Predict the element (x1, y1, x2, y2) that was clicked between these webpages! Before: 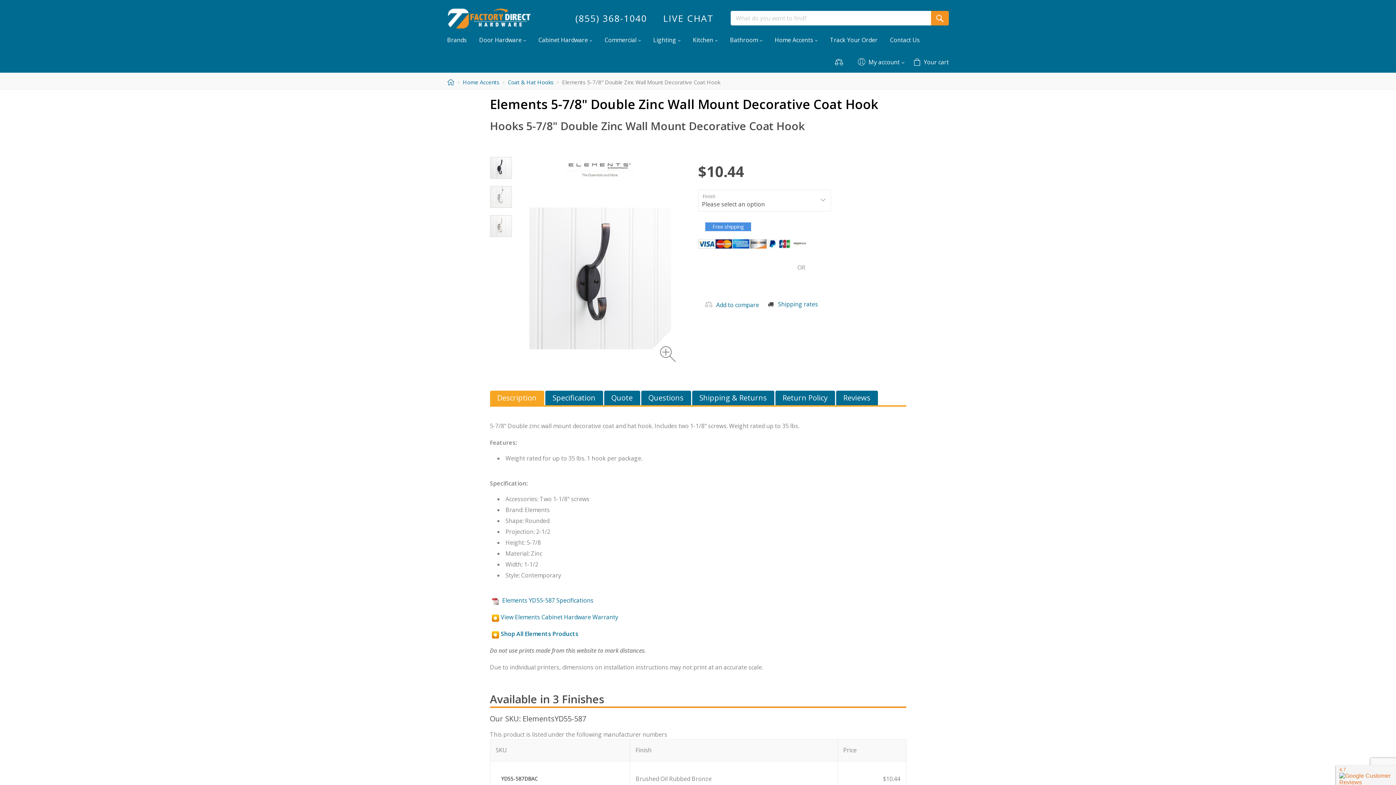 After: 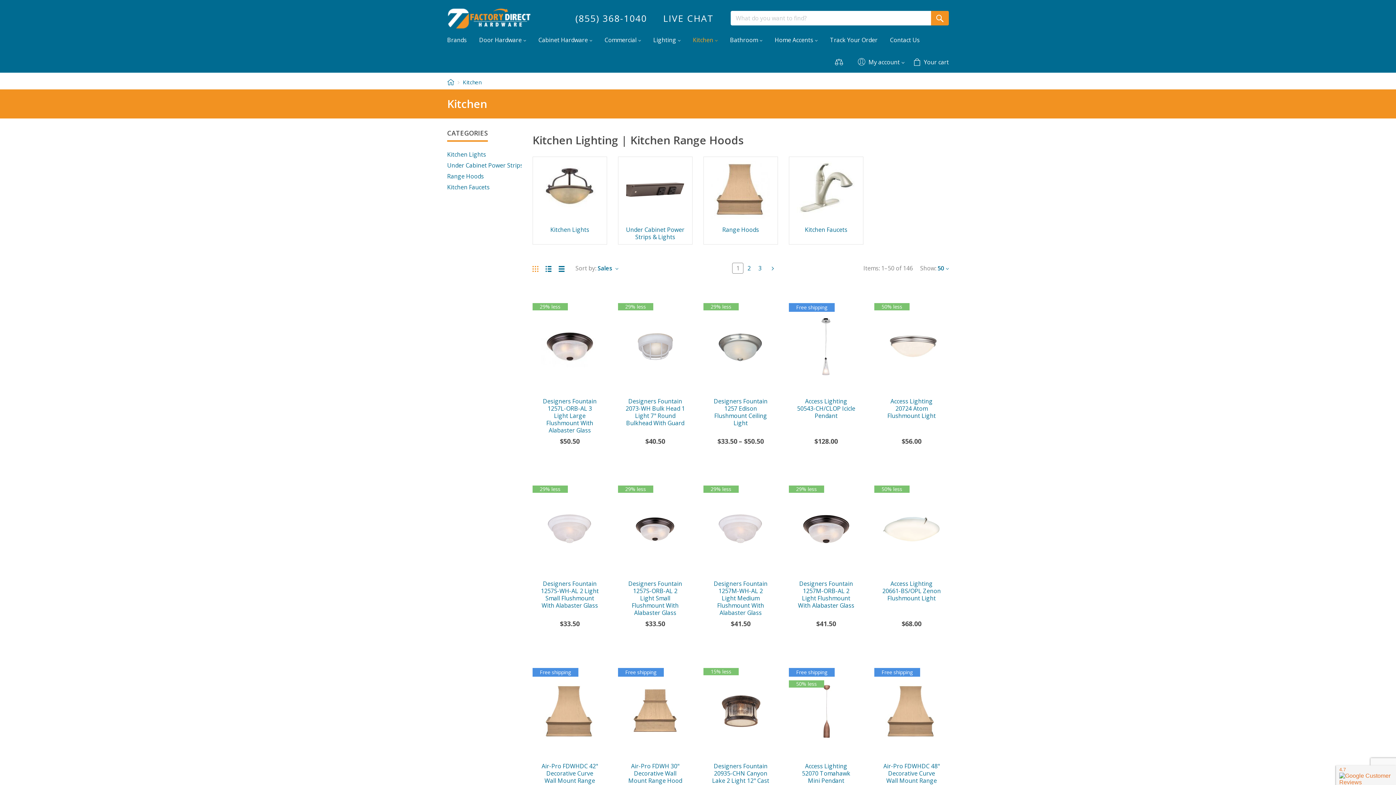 Action: label: Kitchen bbox: (686, 29, 724, 50)